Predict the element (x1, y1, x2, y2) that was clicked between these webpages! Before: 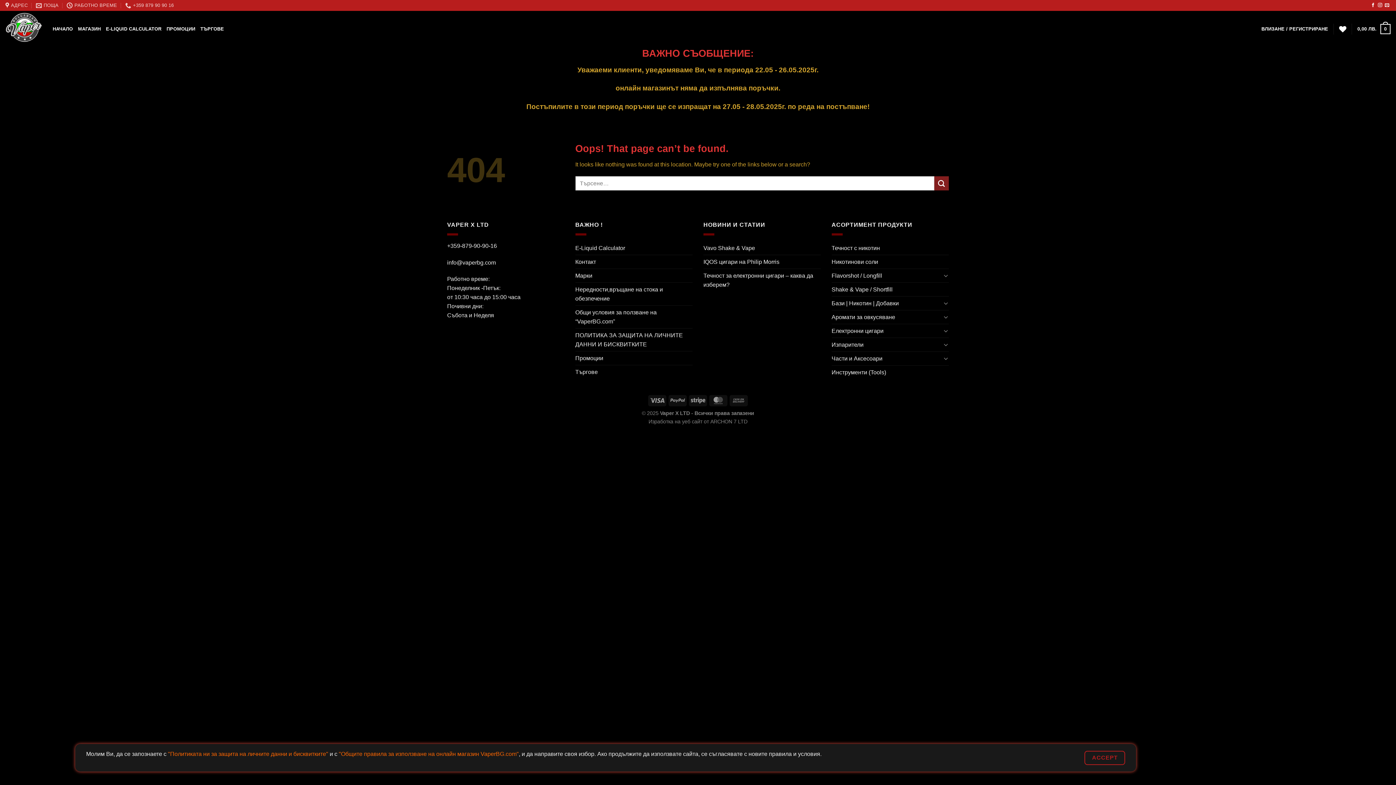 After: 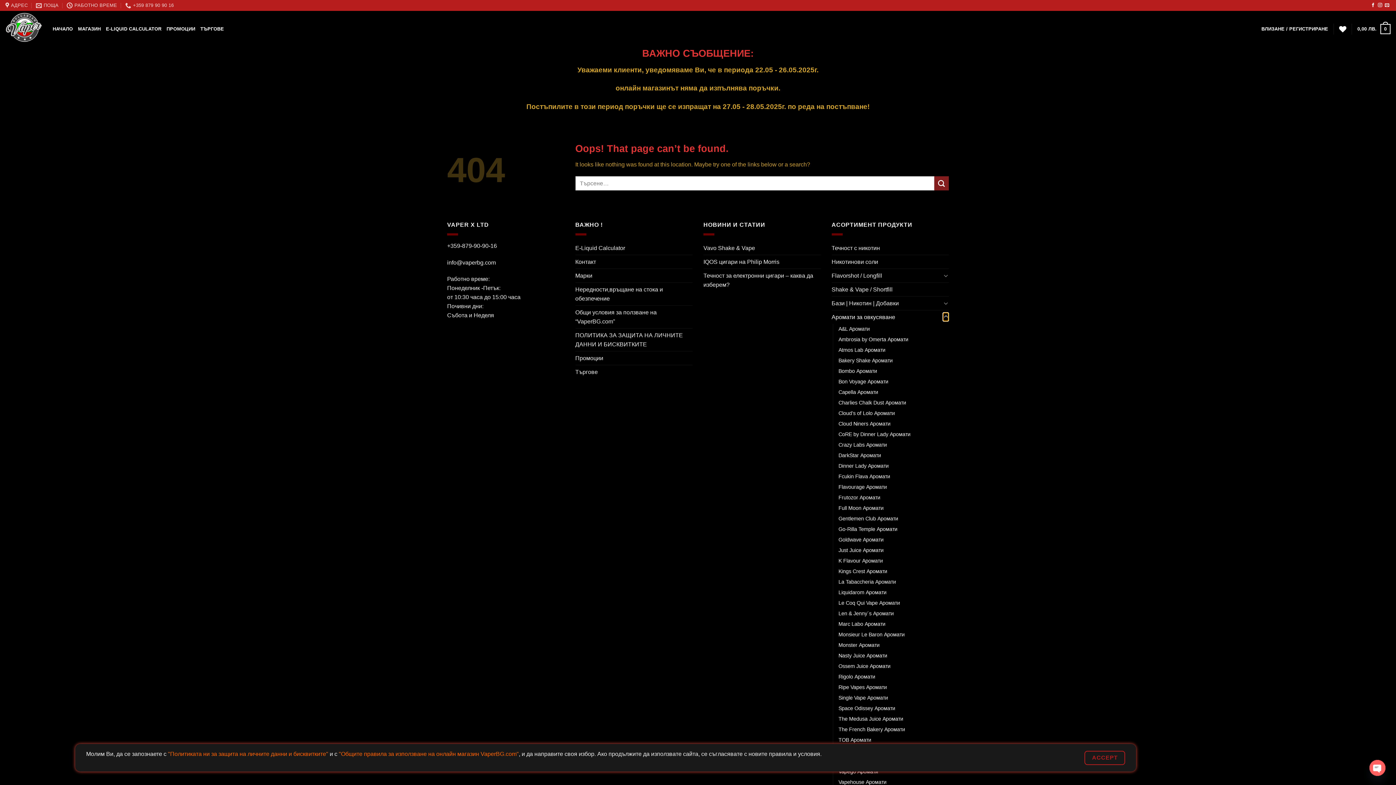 Action: bbox: (943, 312, 949, 321) label: Toggle